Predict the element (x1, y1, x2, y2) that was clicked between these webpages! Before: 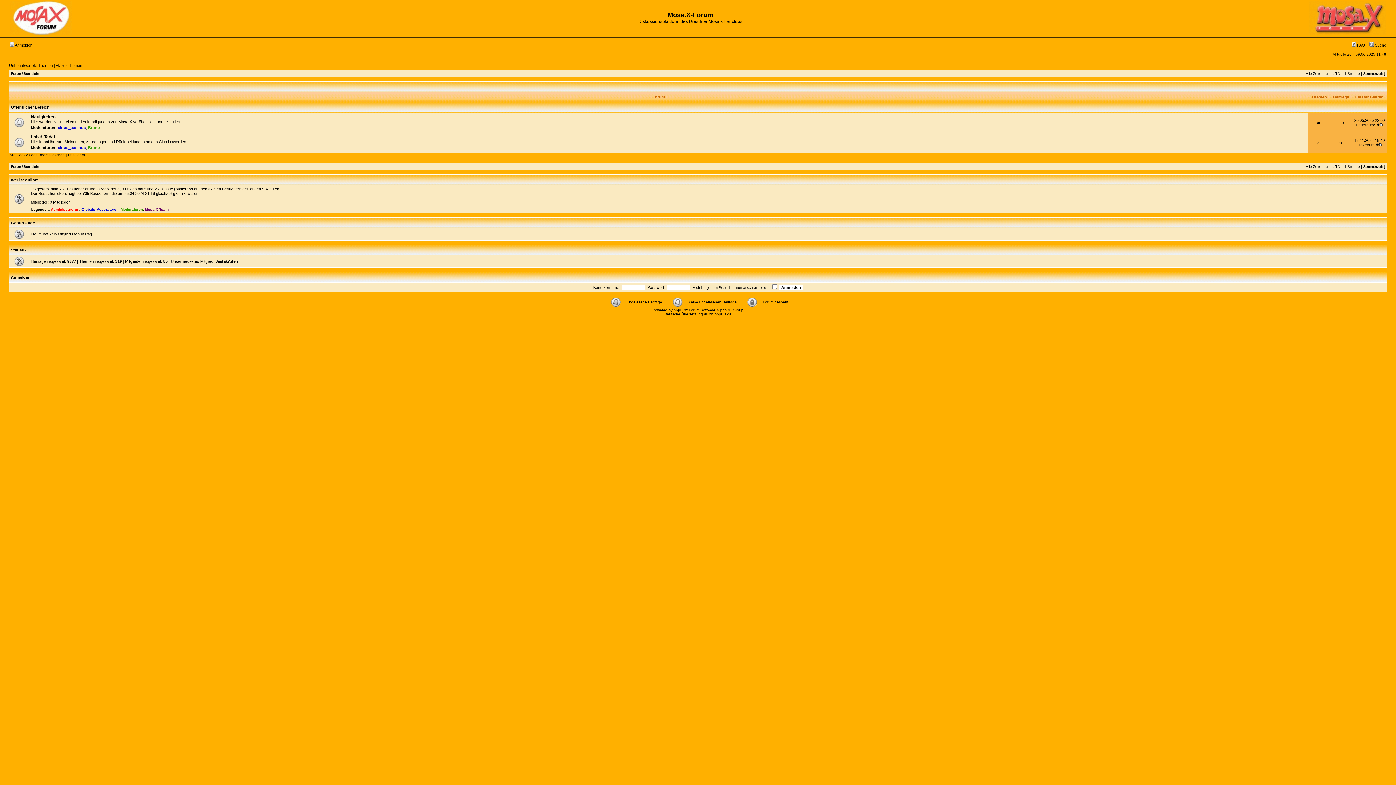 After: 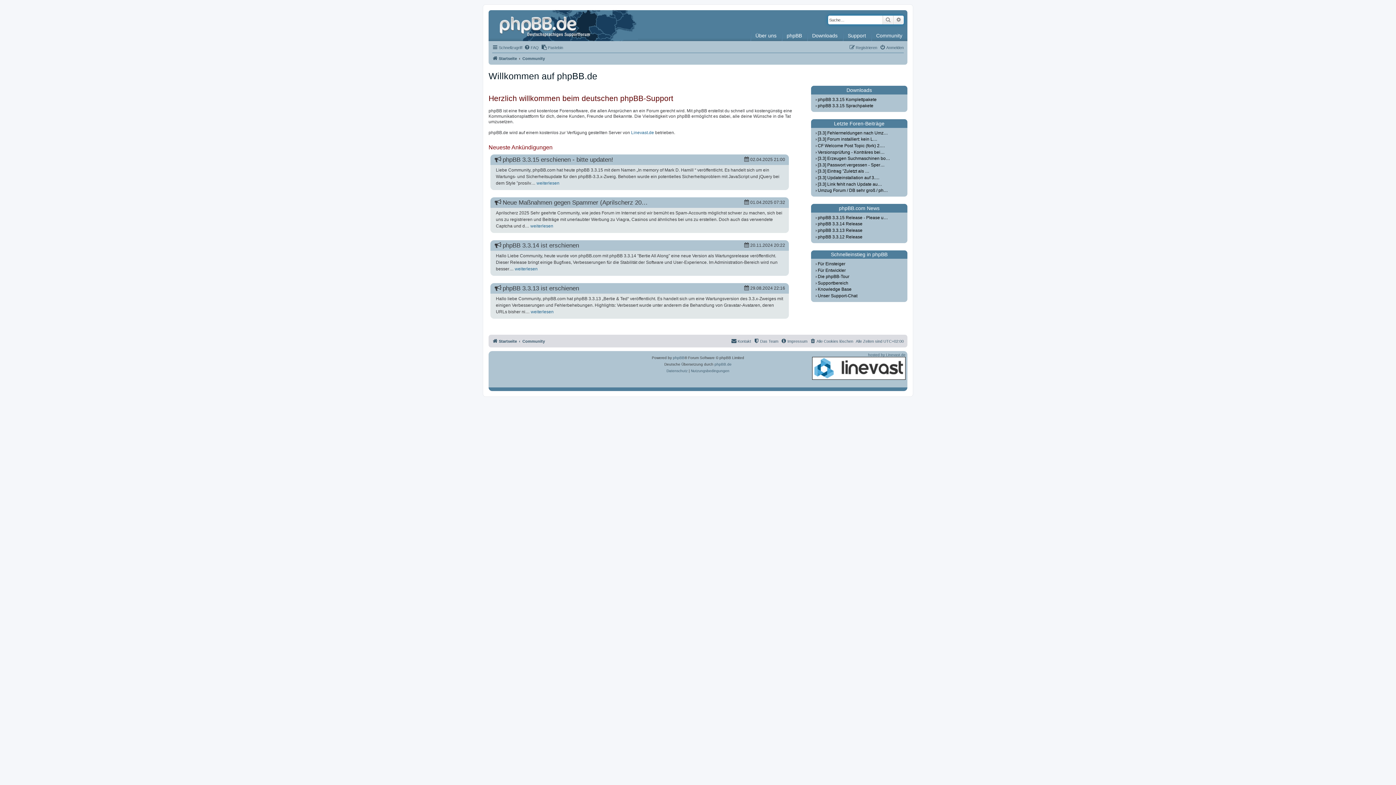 Action: label: phpBB.de bbox: (714, 312, 731, 316)